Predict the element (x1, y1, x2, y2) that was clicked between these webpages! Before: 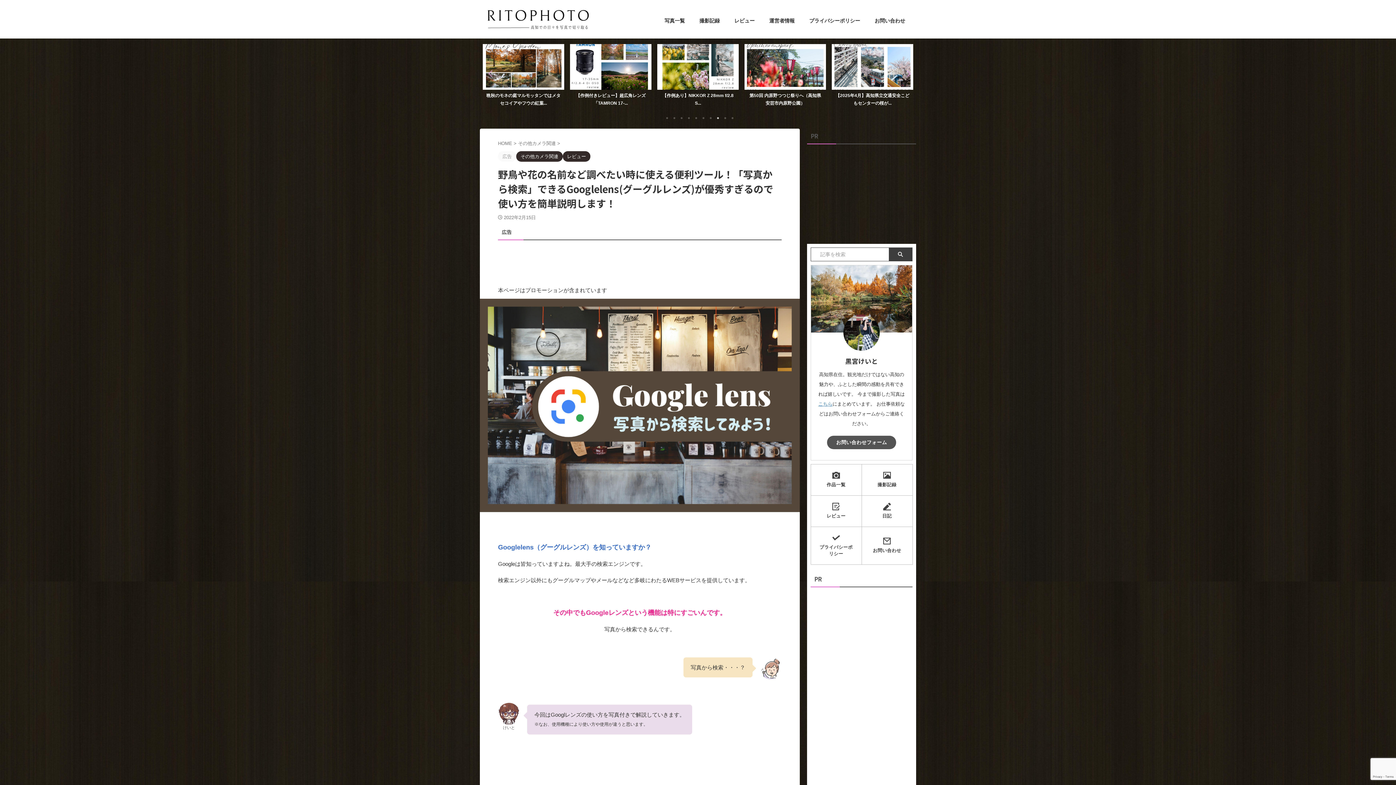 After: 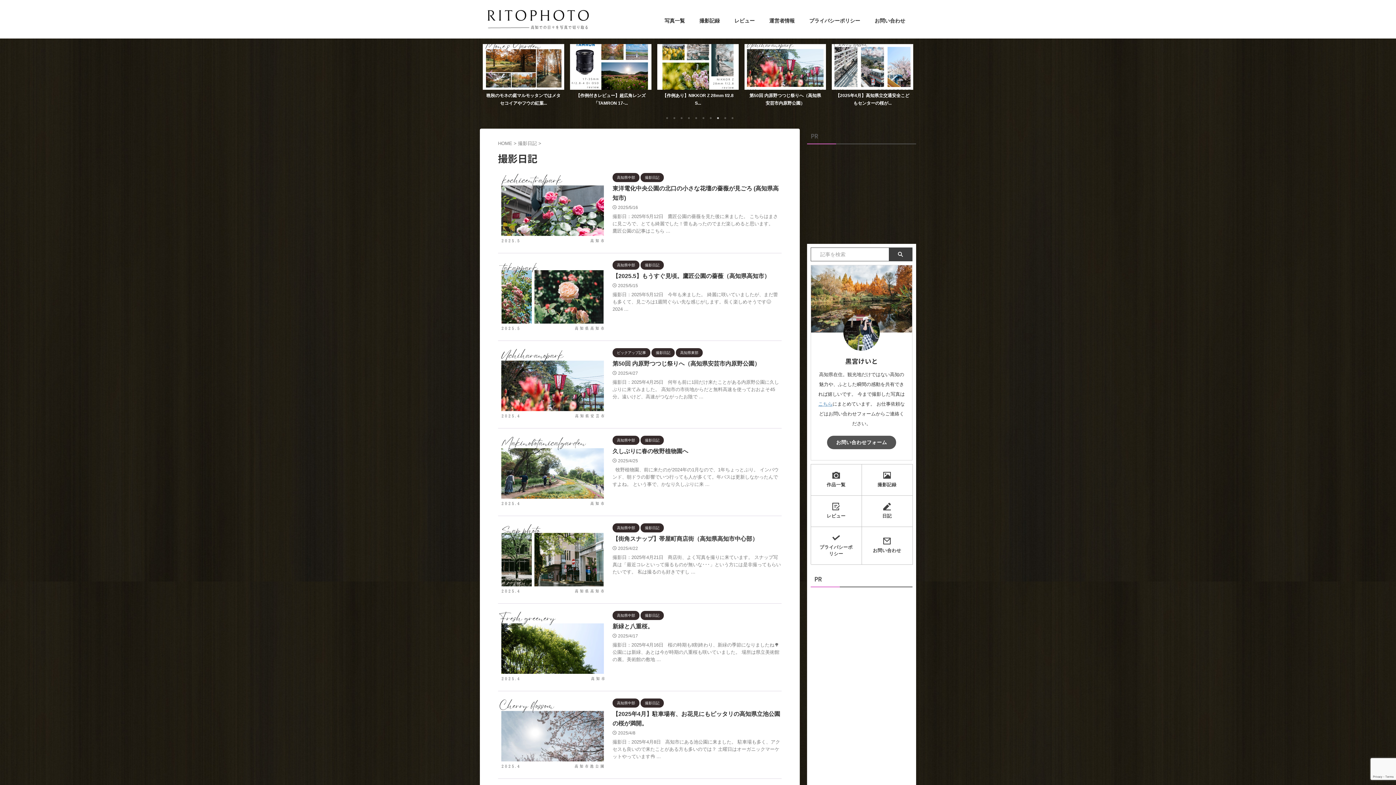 Action: label: 撮影記録 bbox: (699, 17, 720, 23)